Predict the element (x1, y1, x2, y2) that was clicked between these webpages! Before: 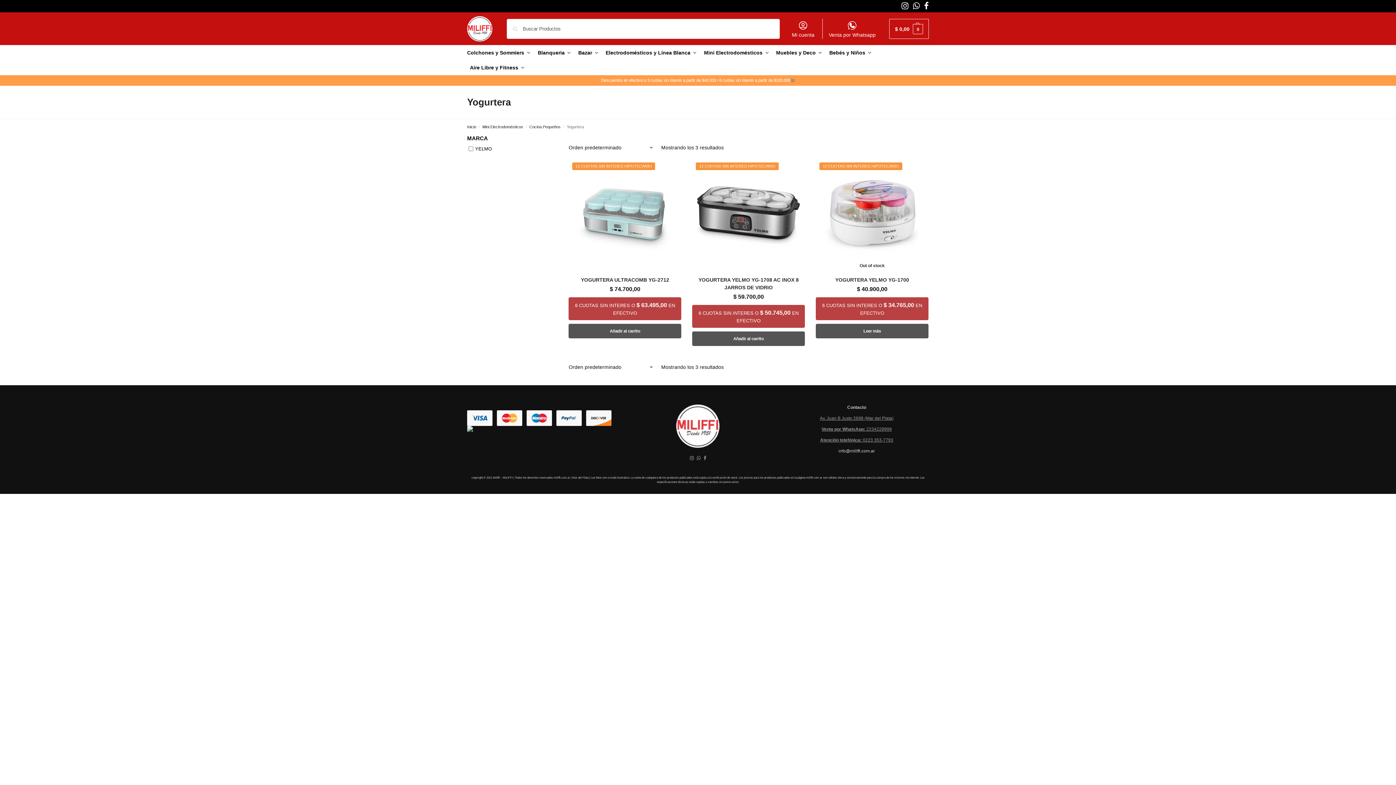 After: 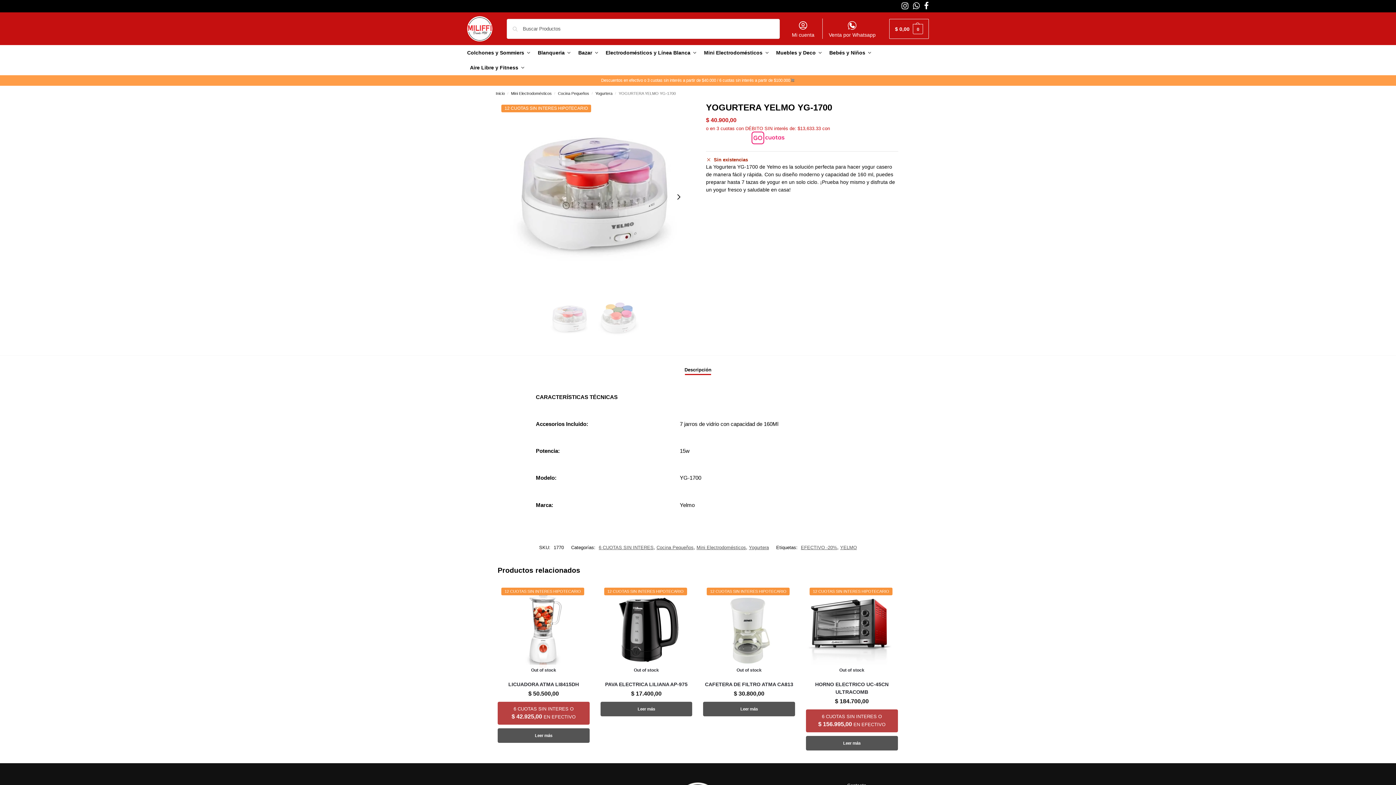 Action: label: 12 CUOTAS SIN INTERES HIPOTECARIO
Out of stock bbox: (816, 158, 928, 271)